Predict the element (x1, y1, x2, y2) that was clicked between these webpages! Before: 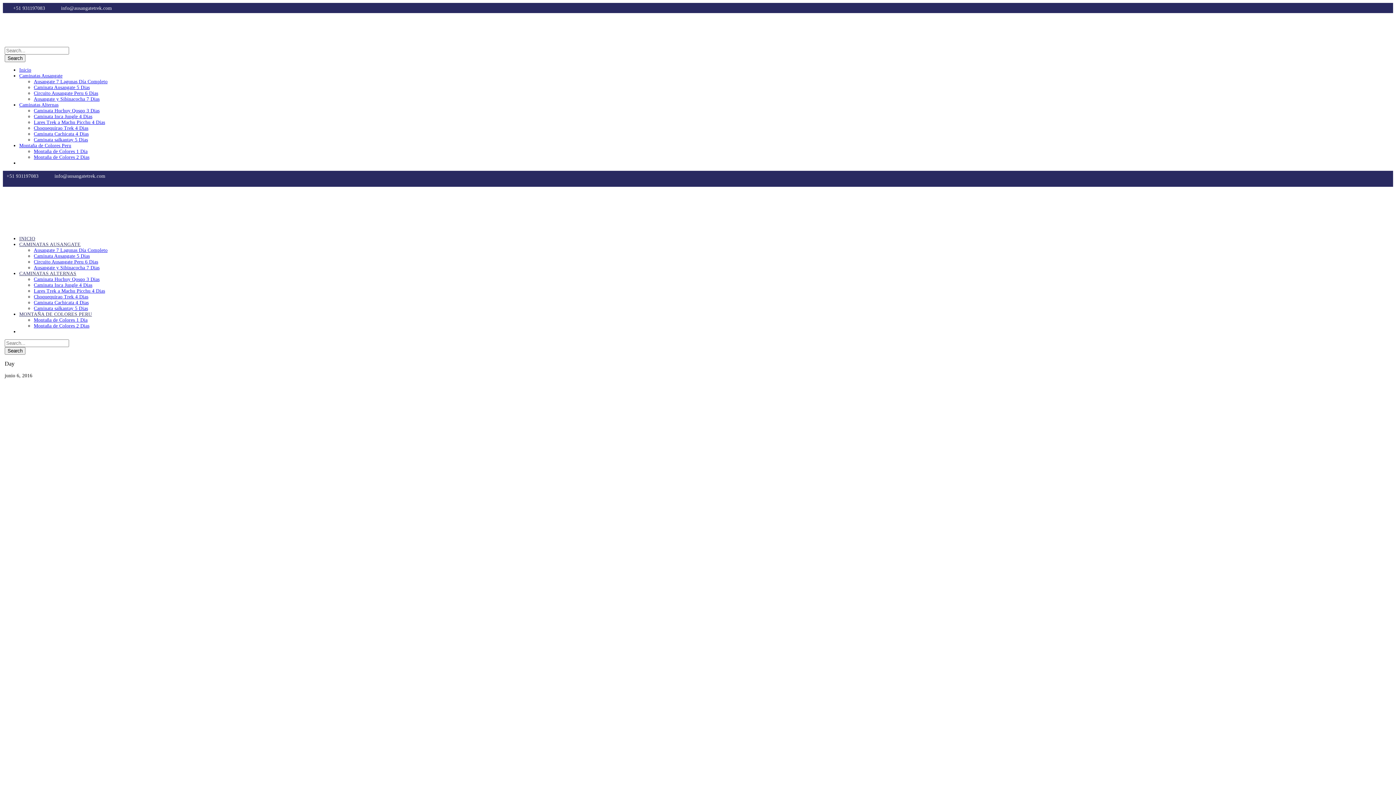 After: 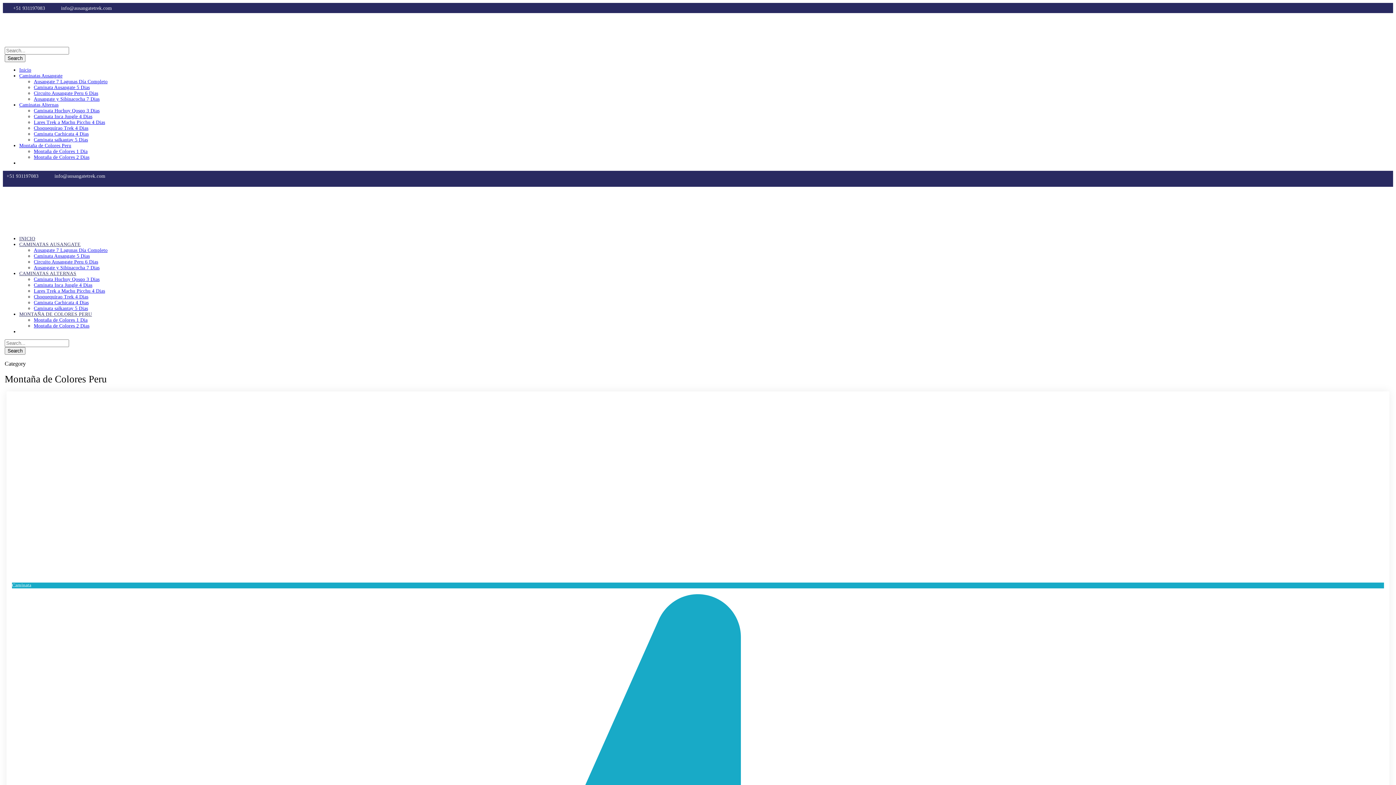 Action: label: Montaña de Colores Peru bbox: (19, 142, 71, 148)